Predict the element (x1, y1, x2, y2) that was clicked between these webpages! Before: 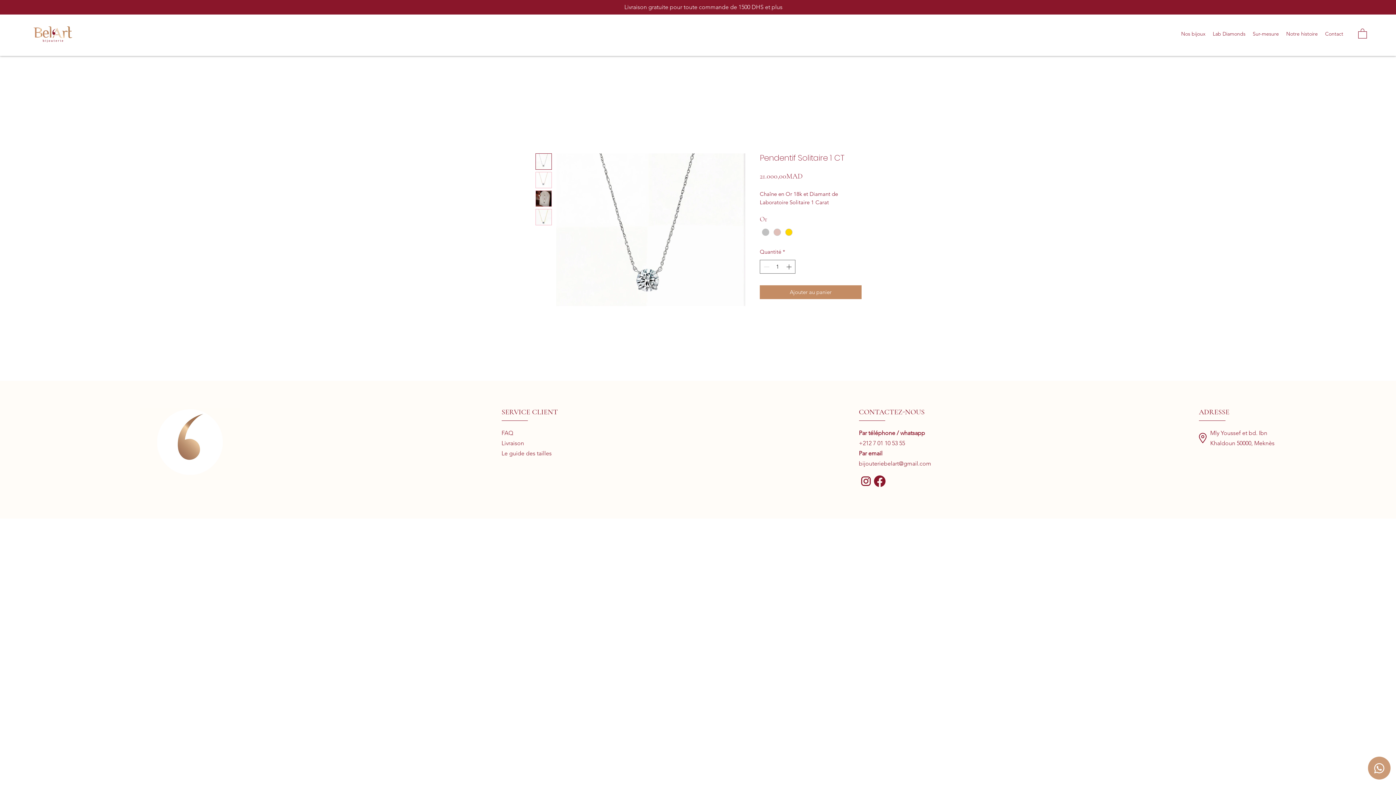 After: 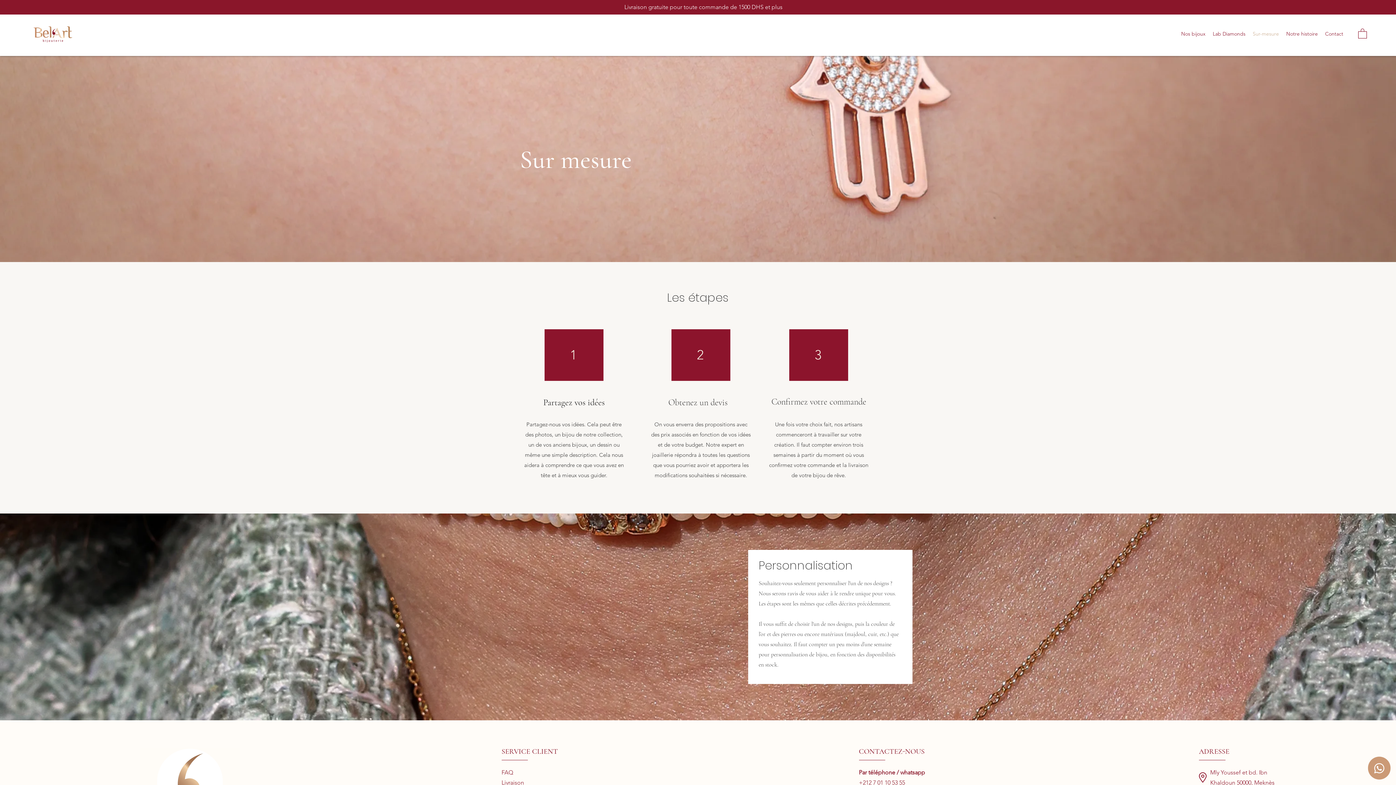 Action: bbox: (1249, 28, 1282, 38) label: Sur-mesure